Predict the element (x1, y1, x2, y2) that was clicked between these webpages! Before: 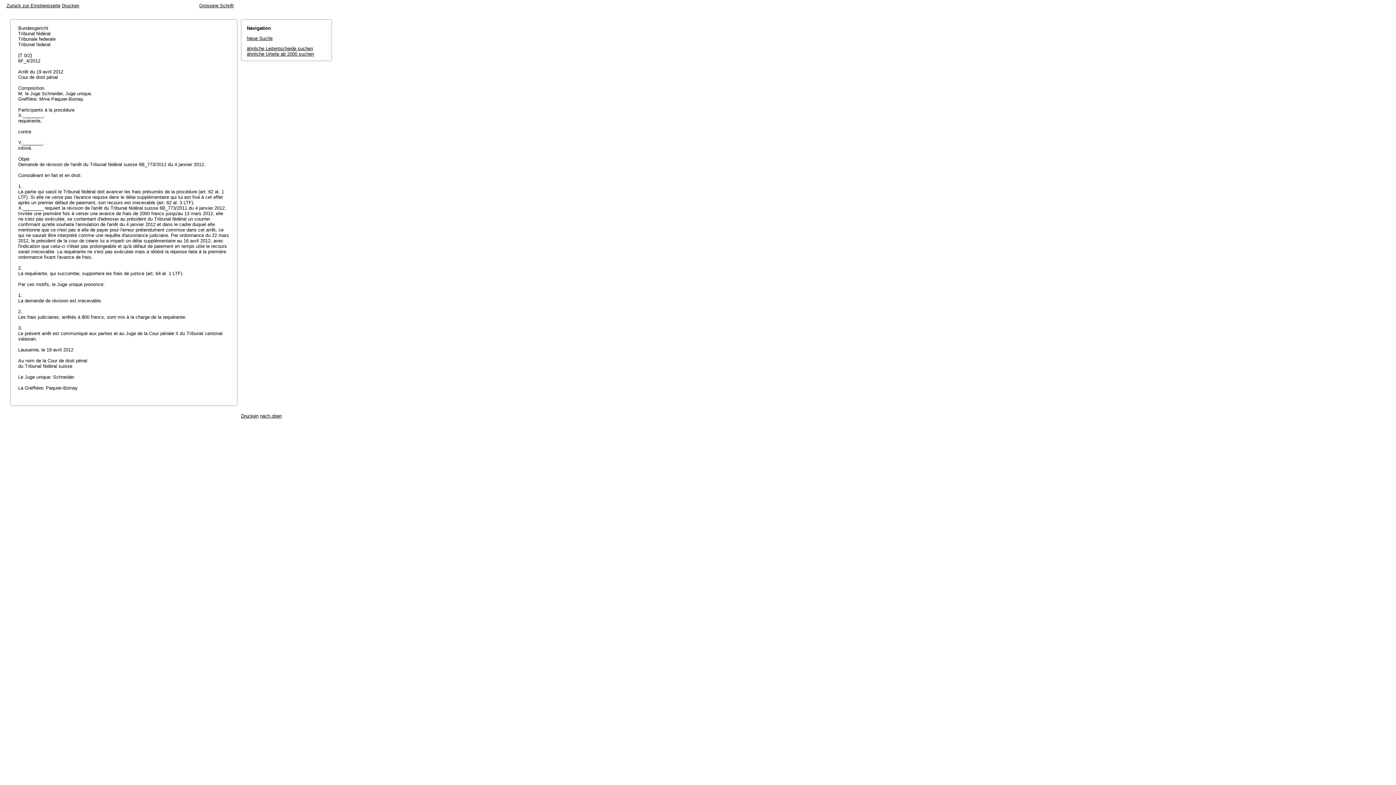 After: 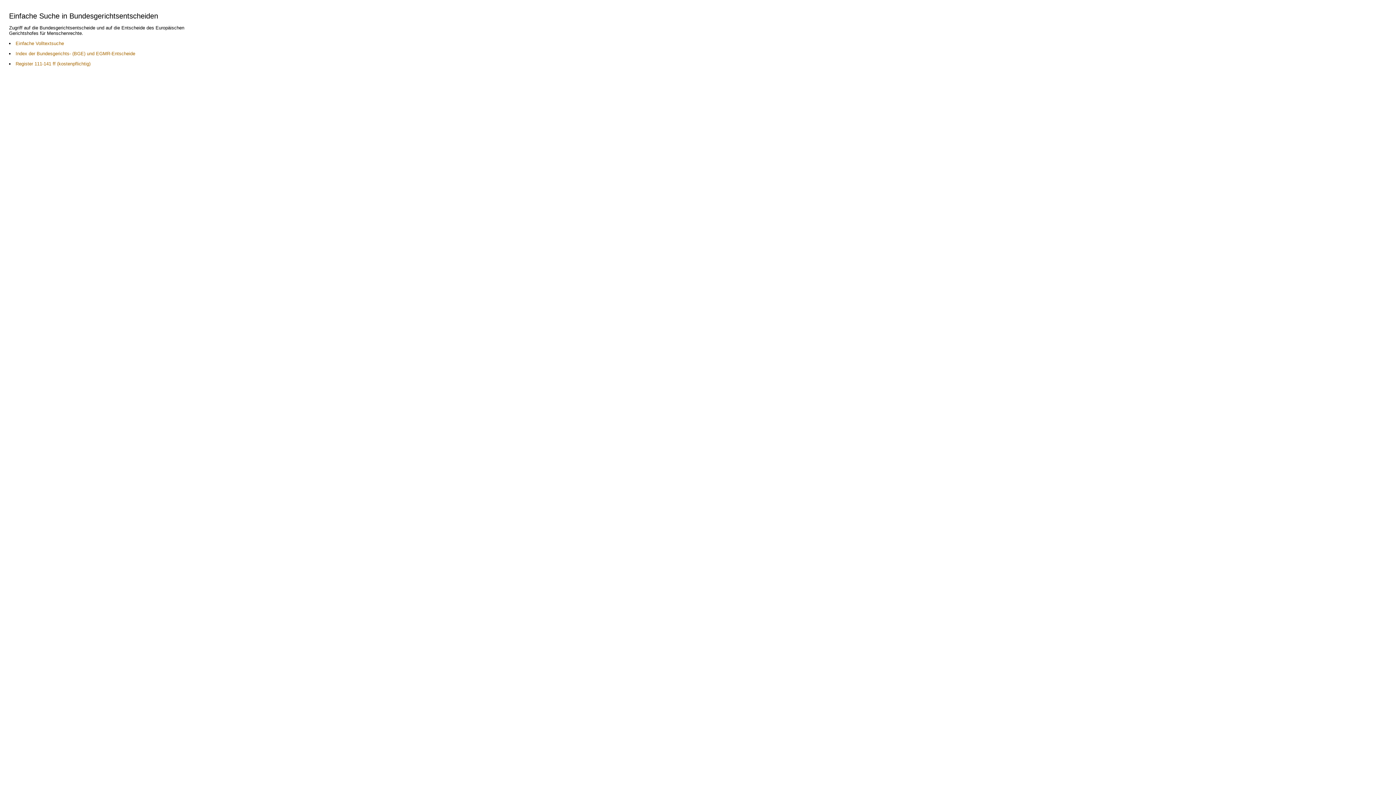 Action: bbox: (6, 2, 60, 8) label: Zurück zur Einstiegsseite